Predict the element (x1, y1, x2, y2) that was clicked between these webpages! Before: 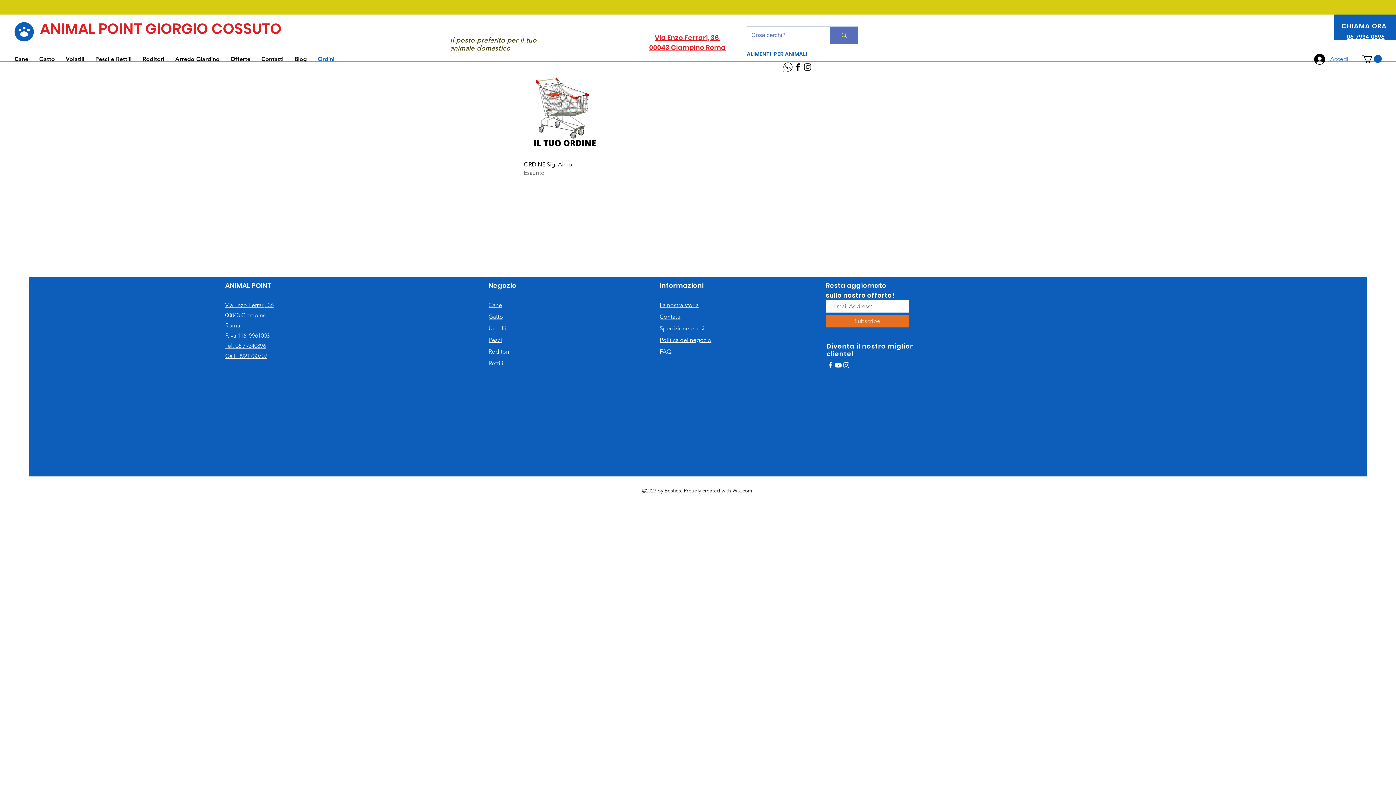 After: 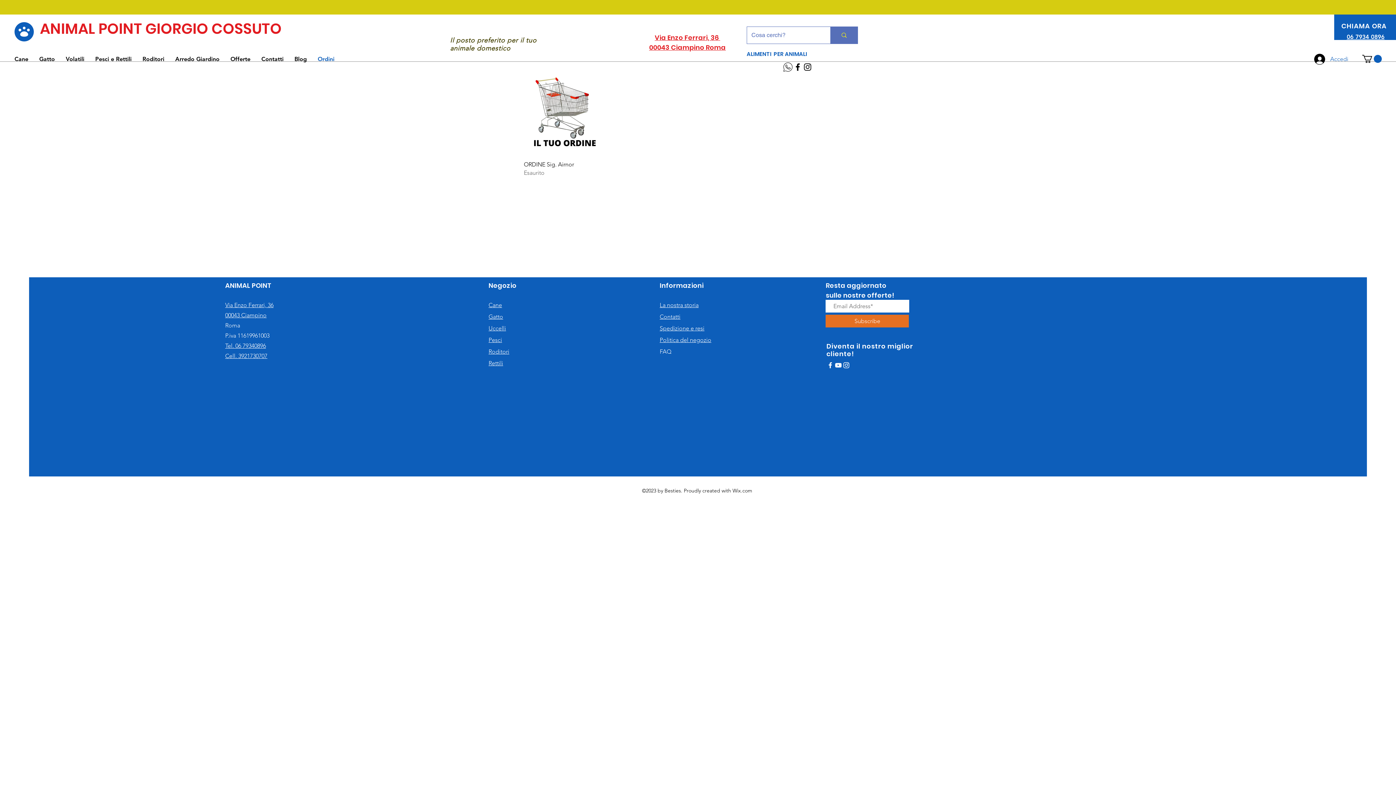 Action: bbox: (793, 62, 802, 72)